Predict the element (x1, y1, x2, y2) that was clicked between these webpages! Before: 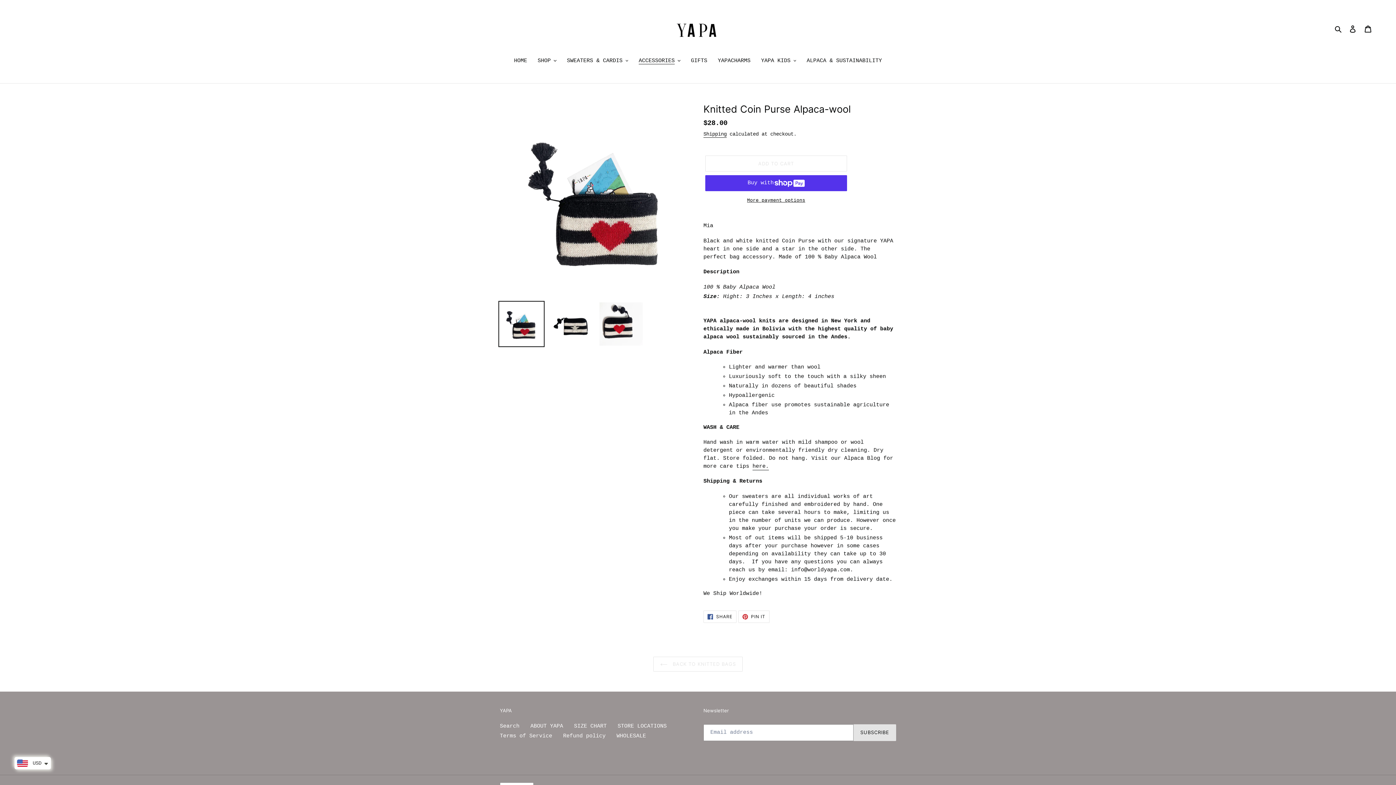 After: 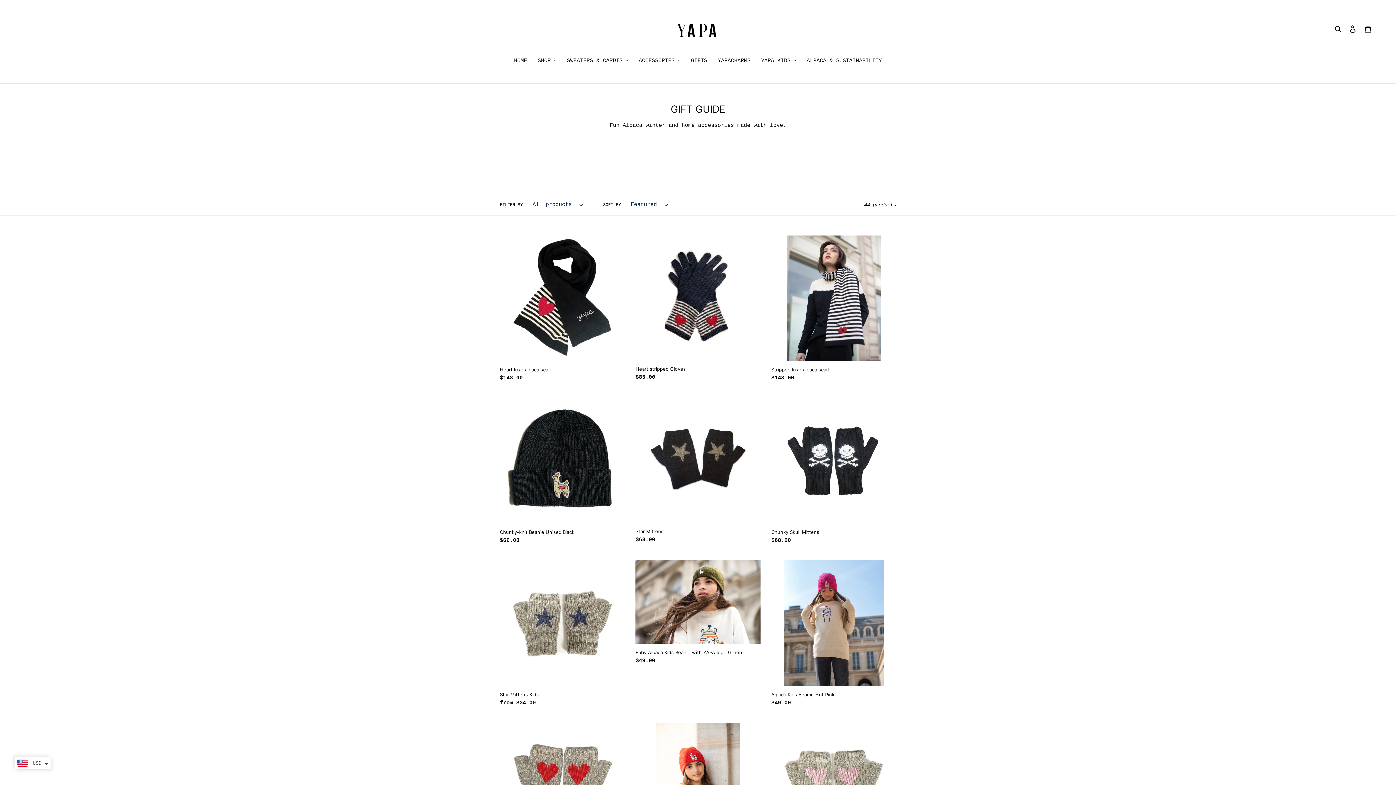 Action: bbox: (687, 57, 711, 66) label: GIFTS